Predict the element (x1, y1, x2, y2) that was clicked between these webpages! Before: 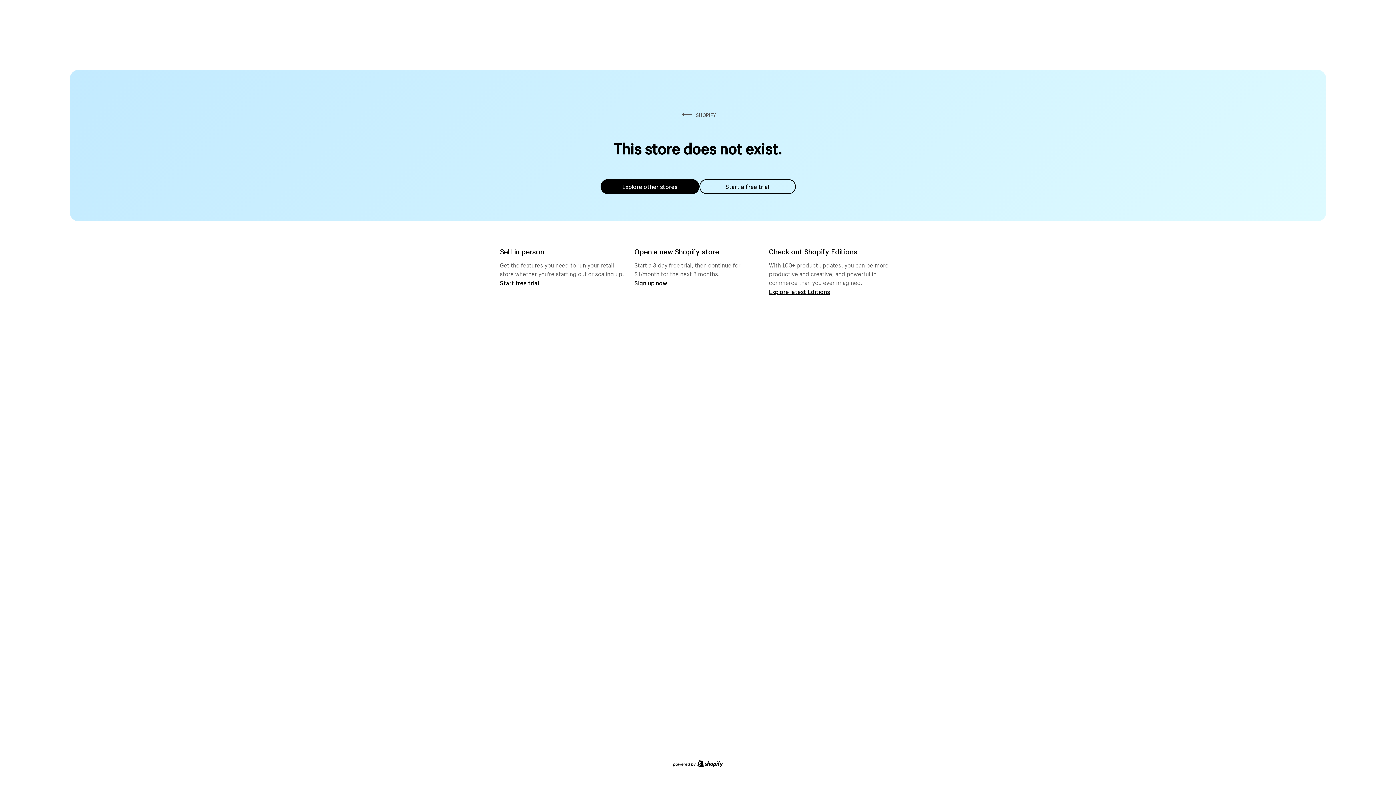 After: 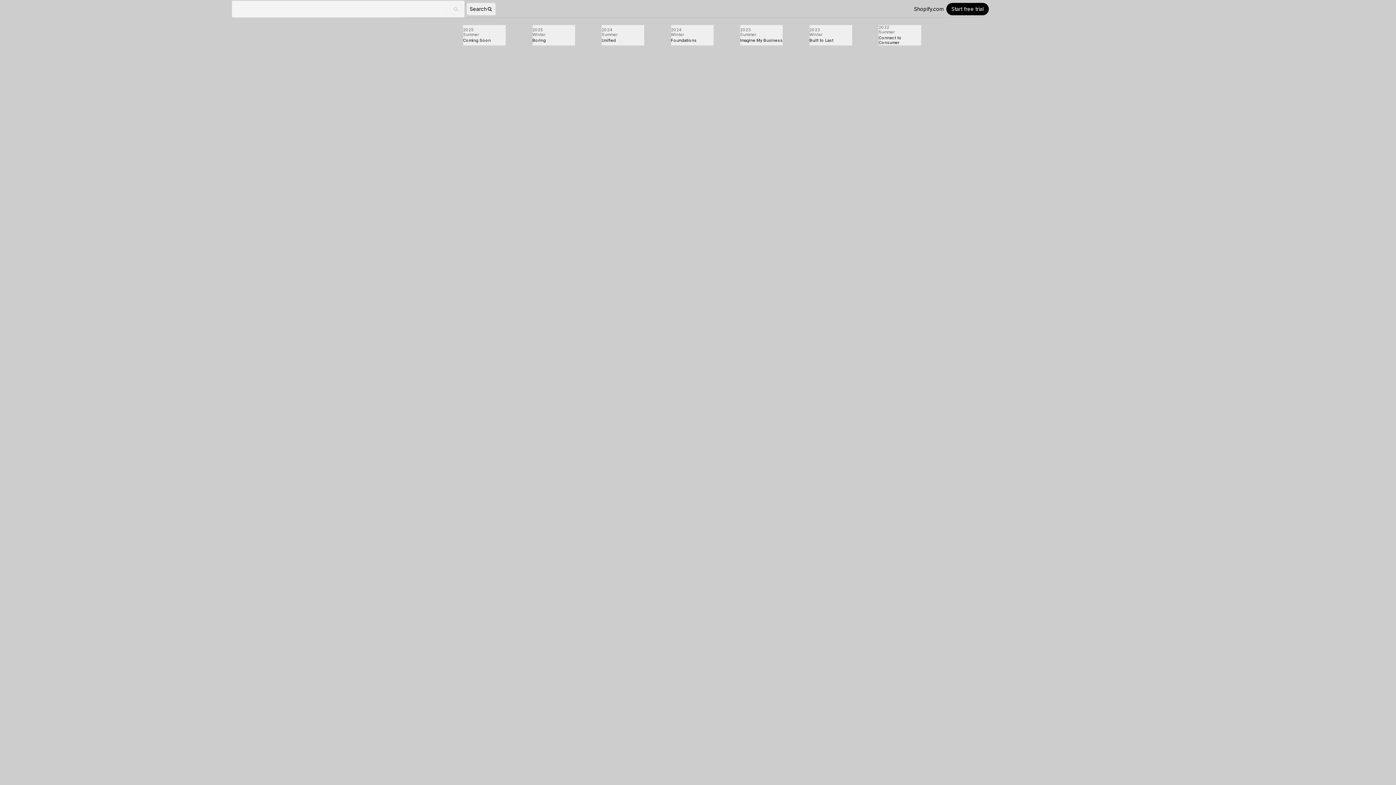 Action: bbox: (769, 287, 830, 295) label: Explore latest Editions